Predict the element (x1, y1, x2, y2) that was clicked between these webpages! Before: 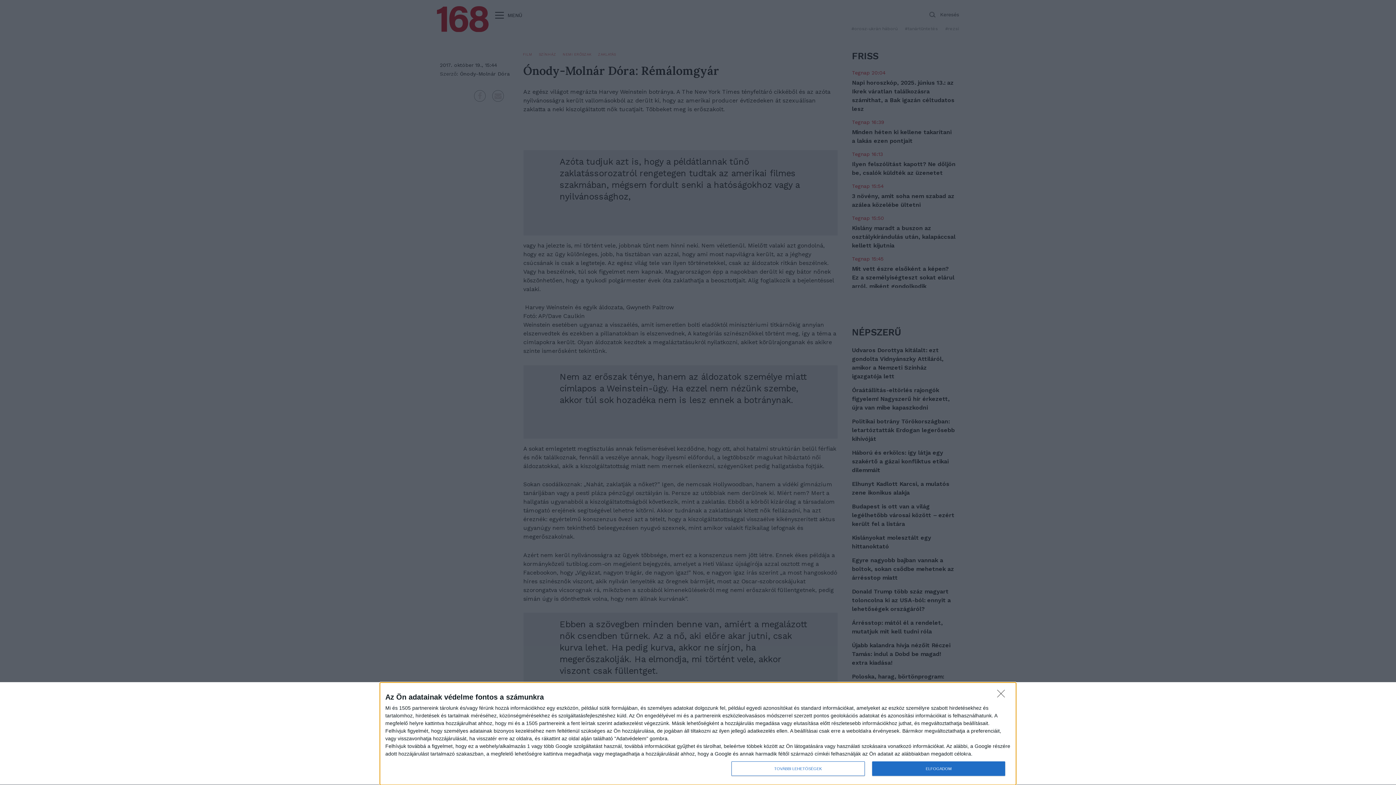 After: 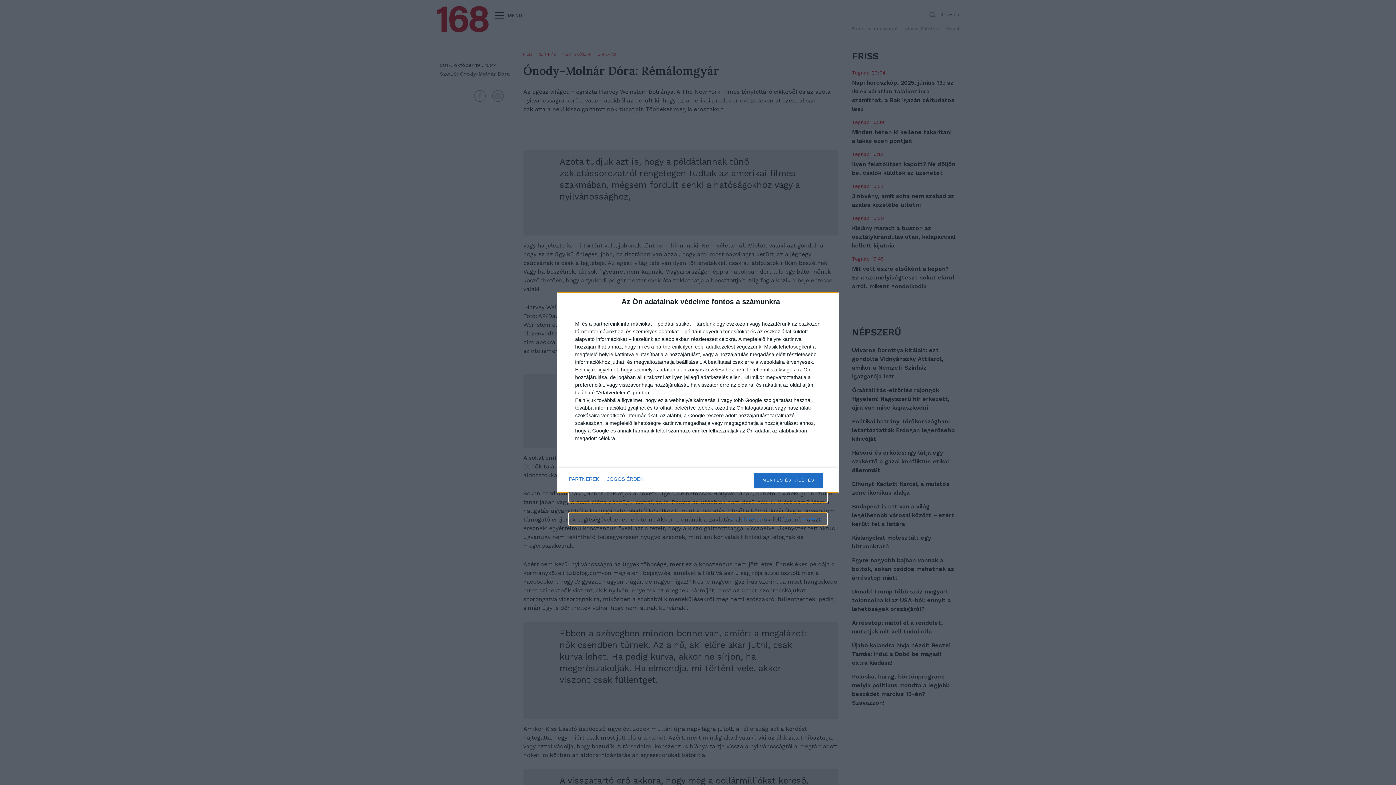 Action: label: TOVÁBBI LEHETŐSÉGEK bbox: (731, 761, 864, 776)